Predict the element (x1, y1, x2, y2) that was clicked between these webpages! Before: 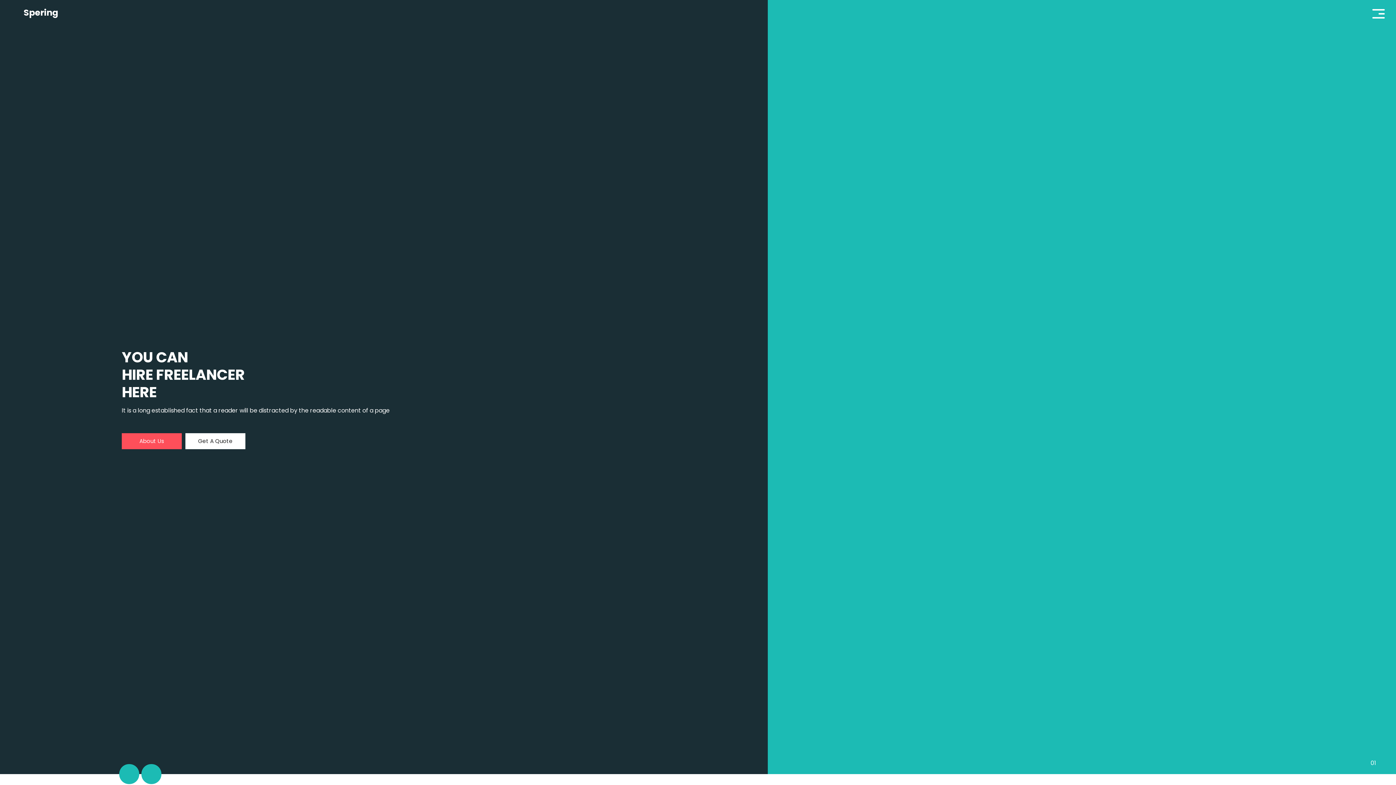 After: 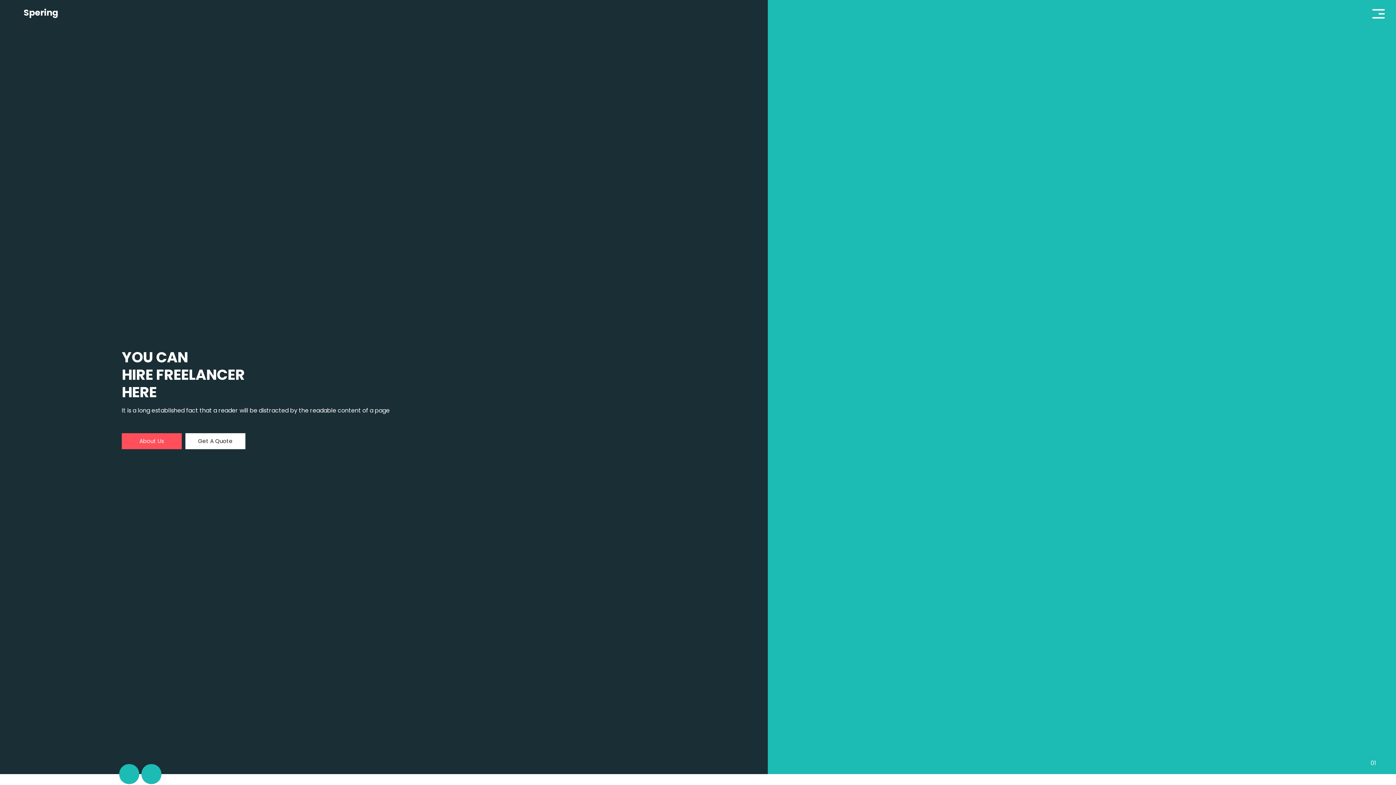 Action: bbox: (9, 4, 58, 21) label: Spering